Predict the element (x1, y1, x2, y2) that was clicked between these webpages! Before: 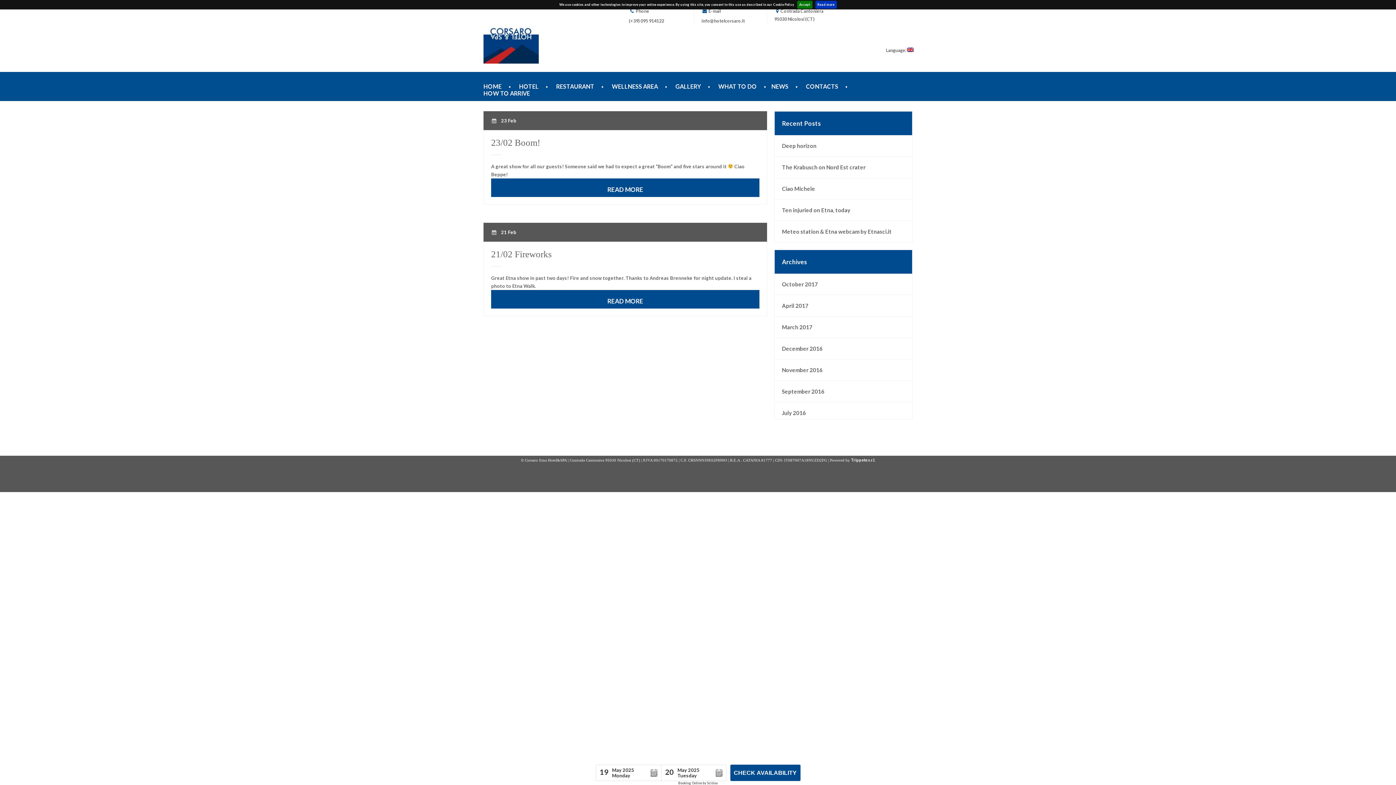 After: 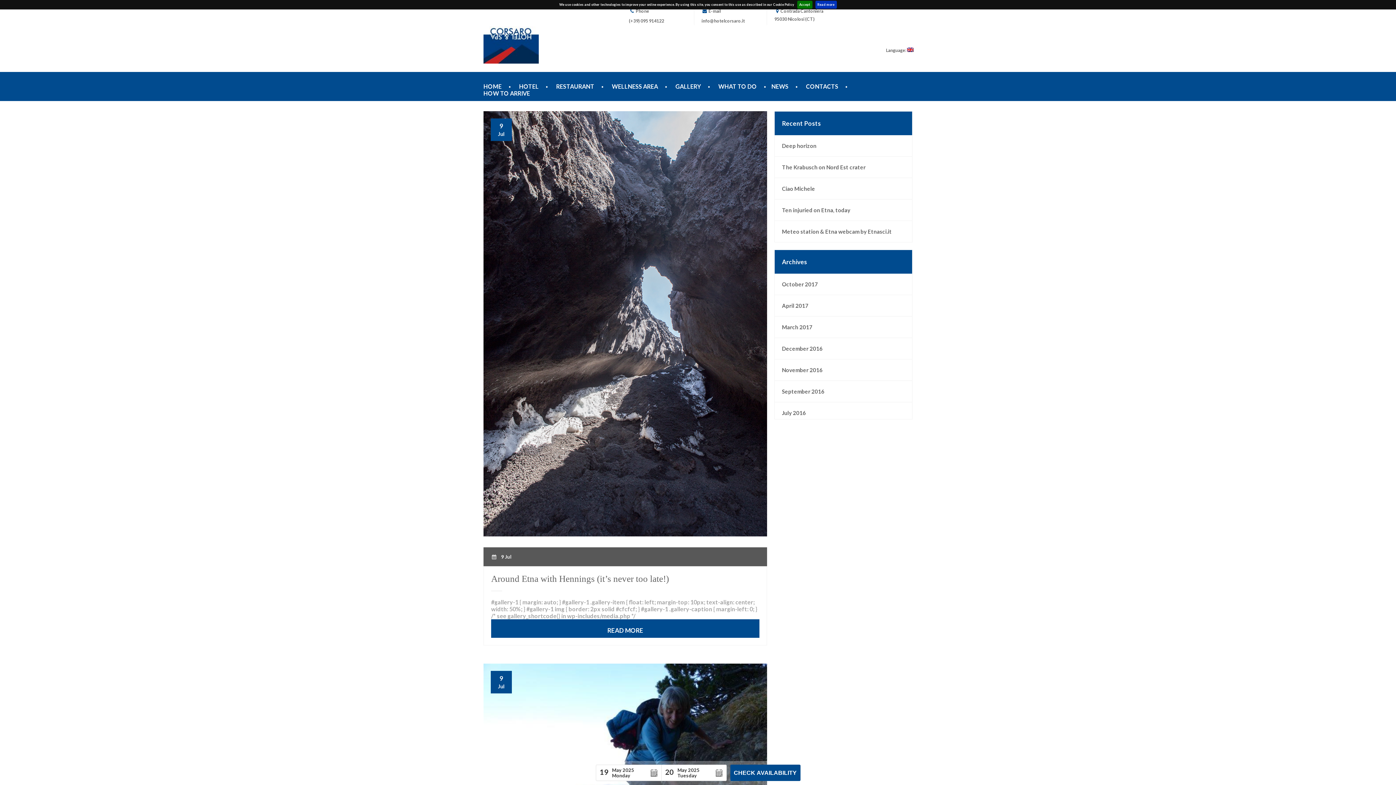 Action: label: July 2016 bbox: (774, 402, 813, 423)